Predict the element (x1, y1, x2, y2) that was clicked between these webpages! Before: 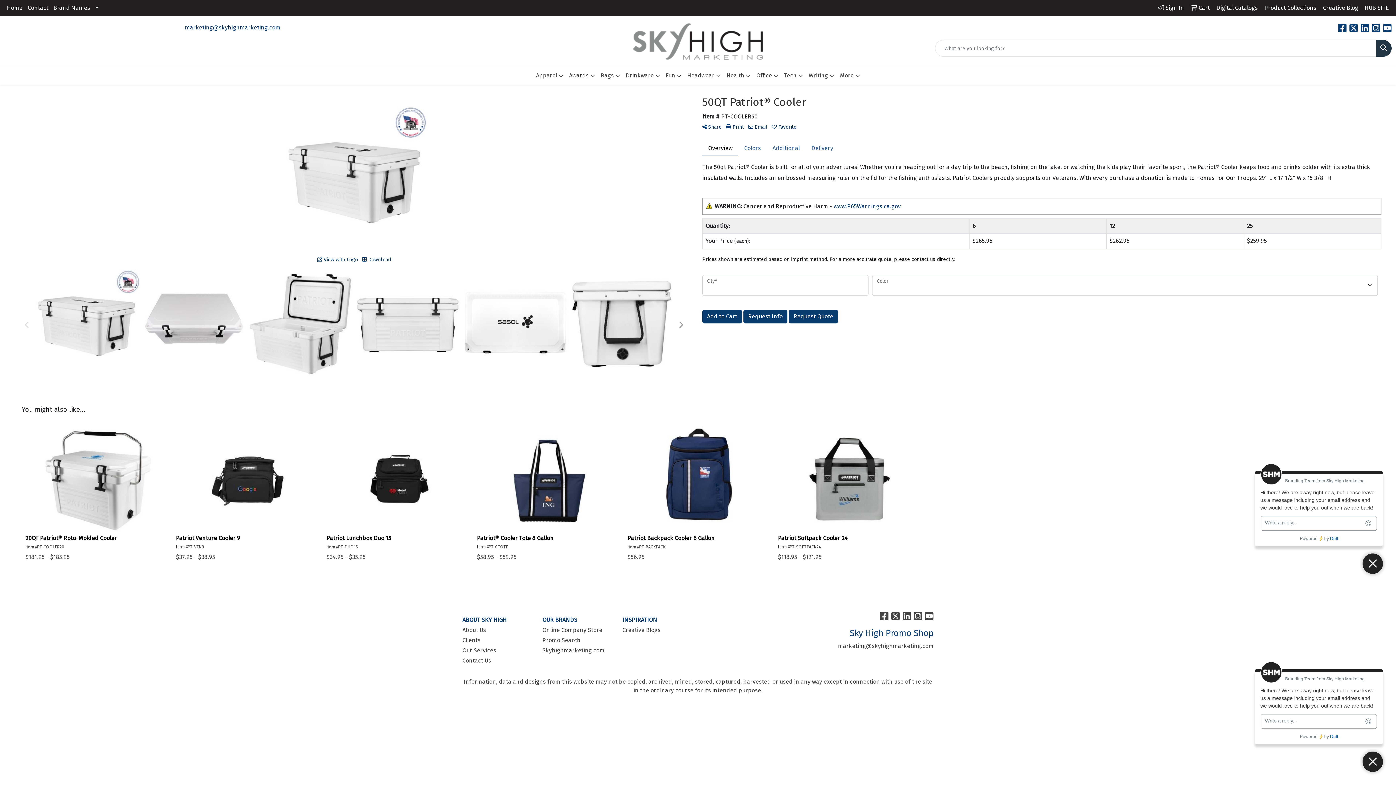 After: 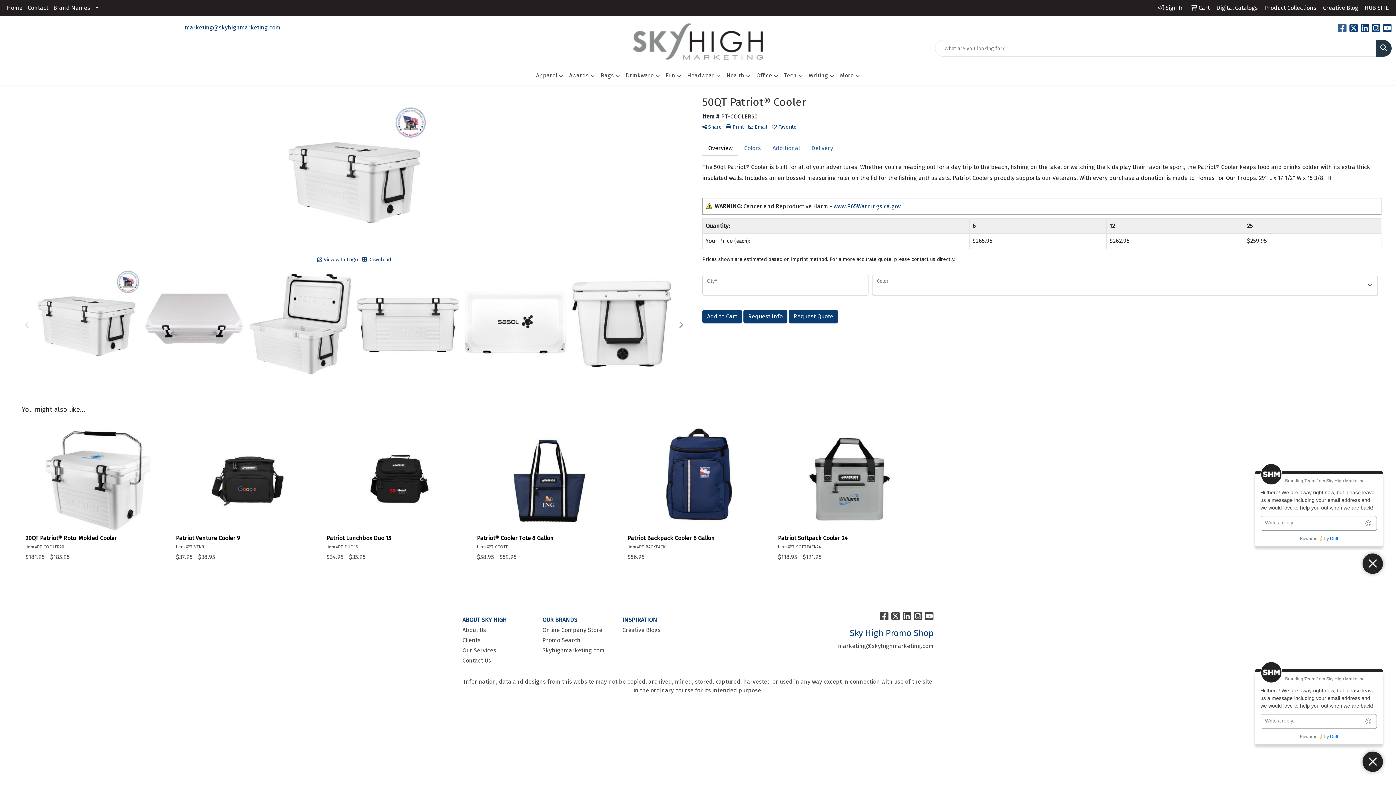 Action: bbox: (1338, 26, 1348, 33) label:  
Facebook